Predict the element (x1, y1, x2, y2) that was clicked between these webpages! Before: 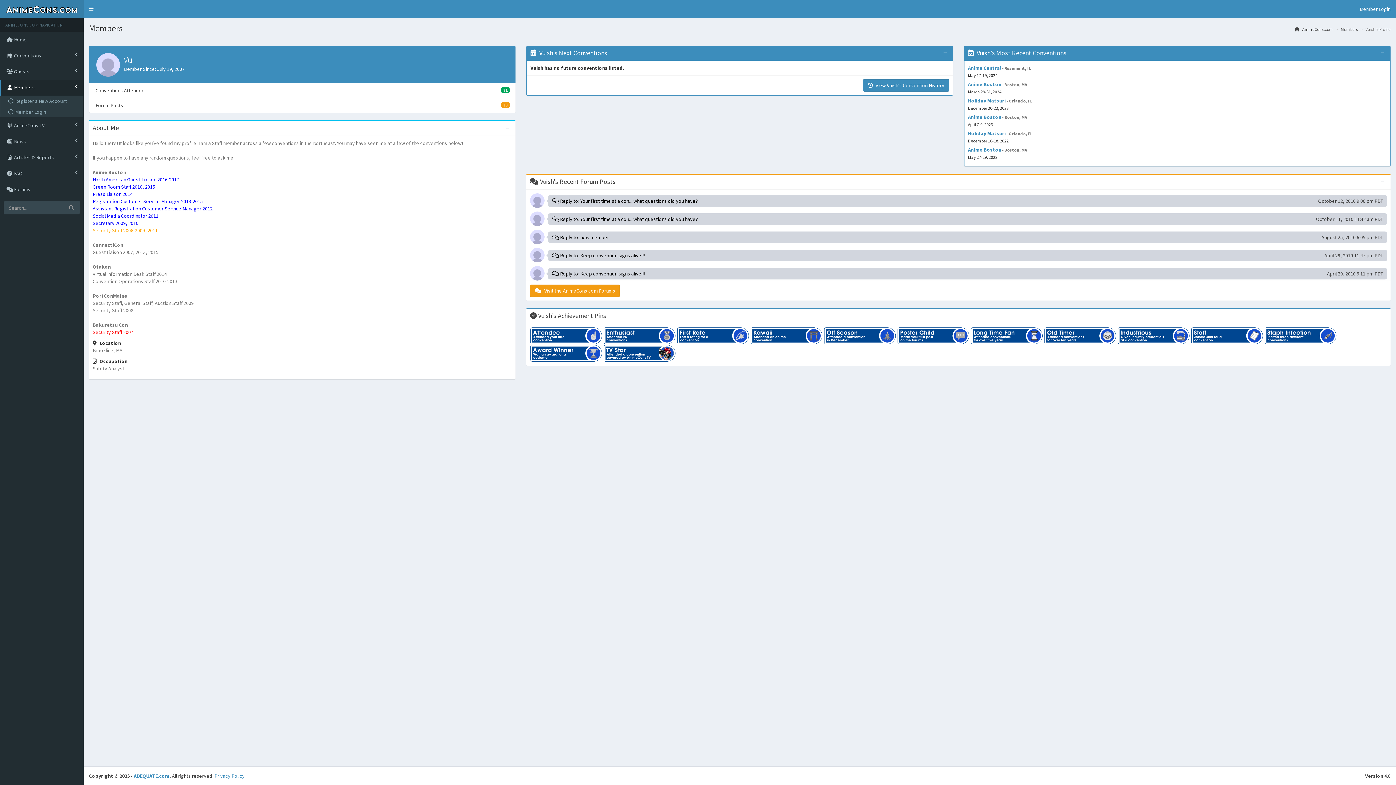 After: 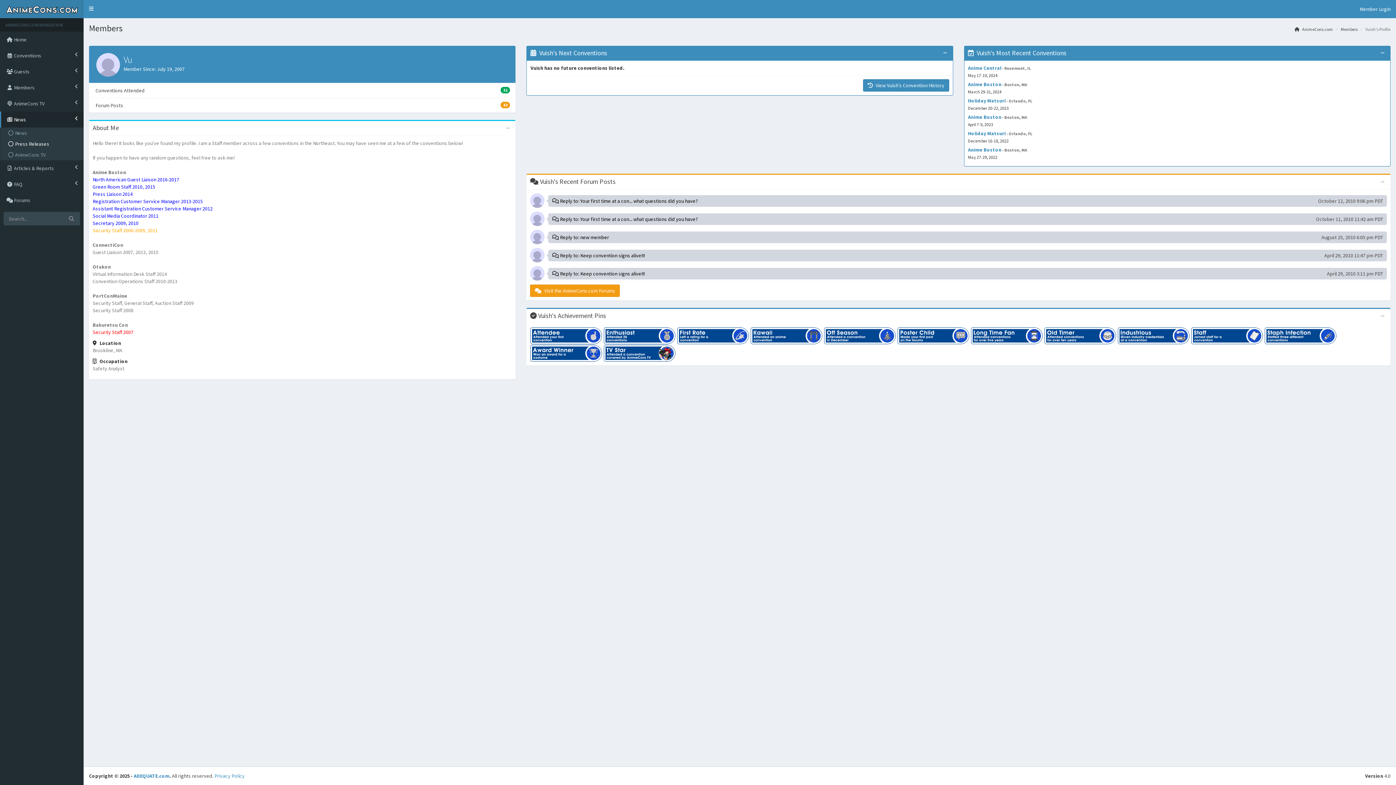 Action: label:  News bbox: (0, 133, 83, 149)